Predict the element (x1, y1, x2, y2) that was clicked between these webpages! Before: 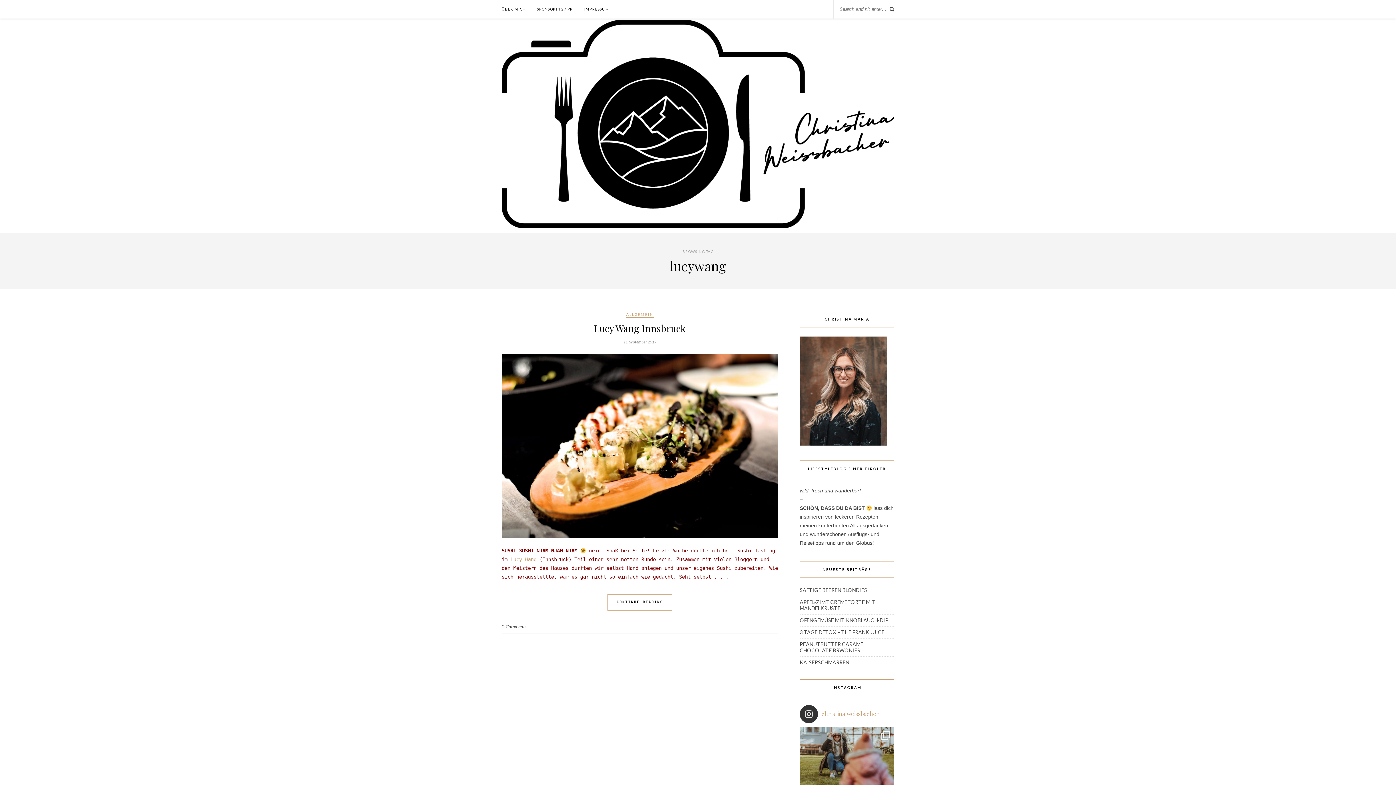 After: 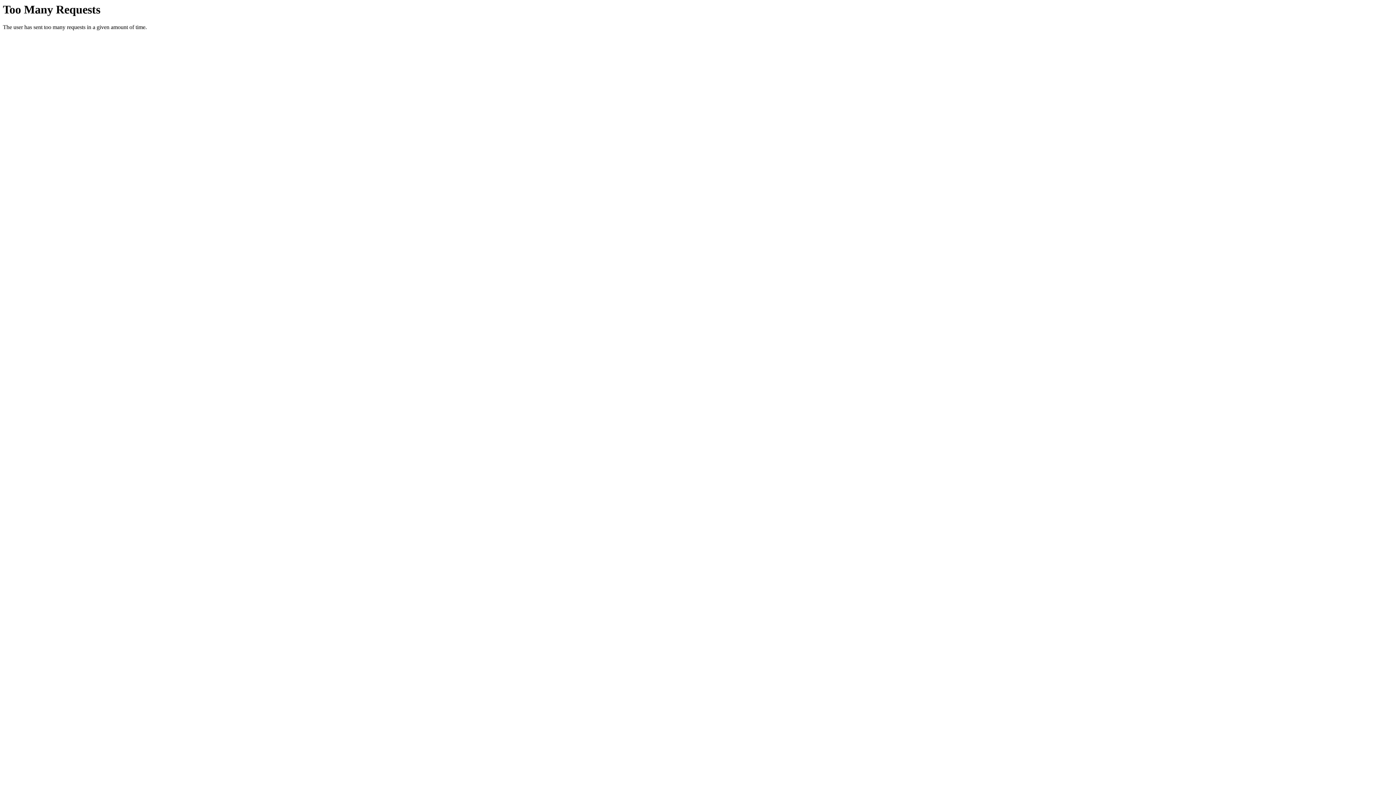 Action: label: Lucy Wang  bbox: (510, 556, 539, 562)